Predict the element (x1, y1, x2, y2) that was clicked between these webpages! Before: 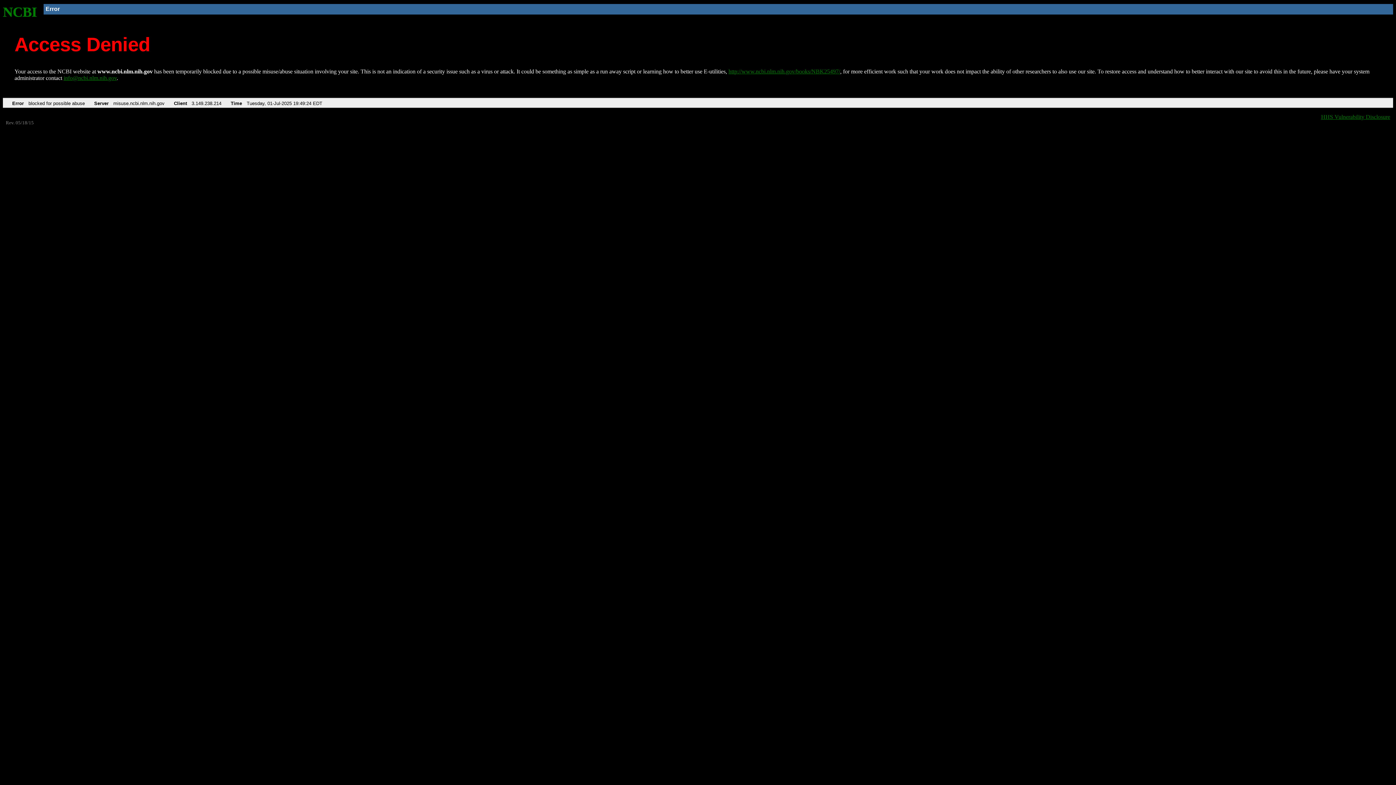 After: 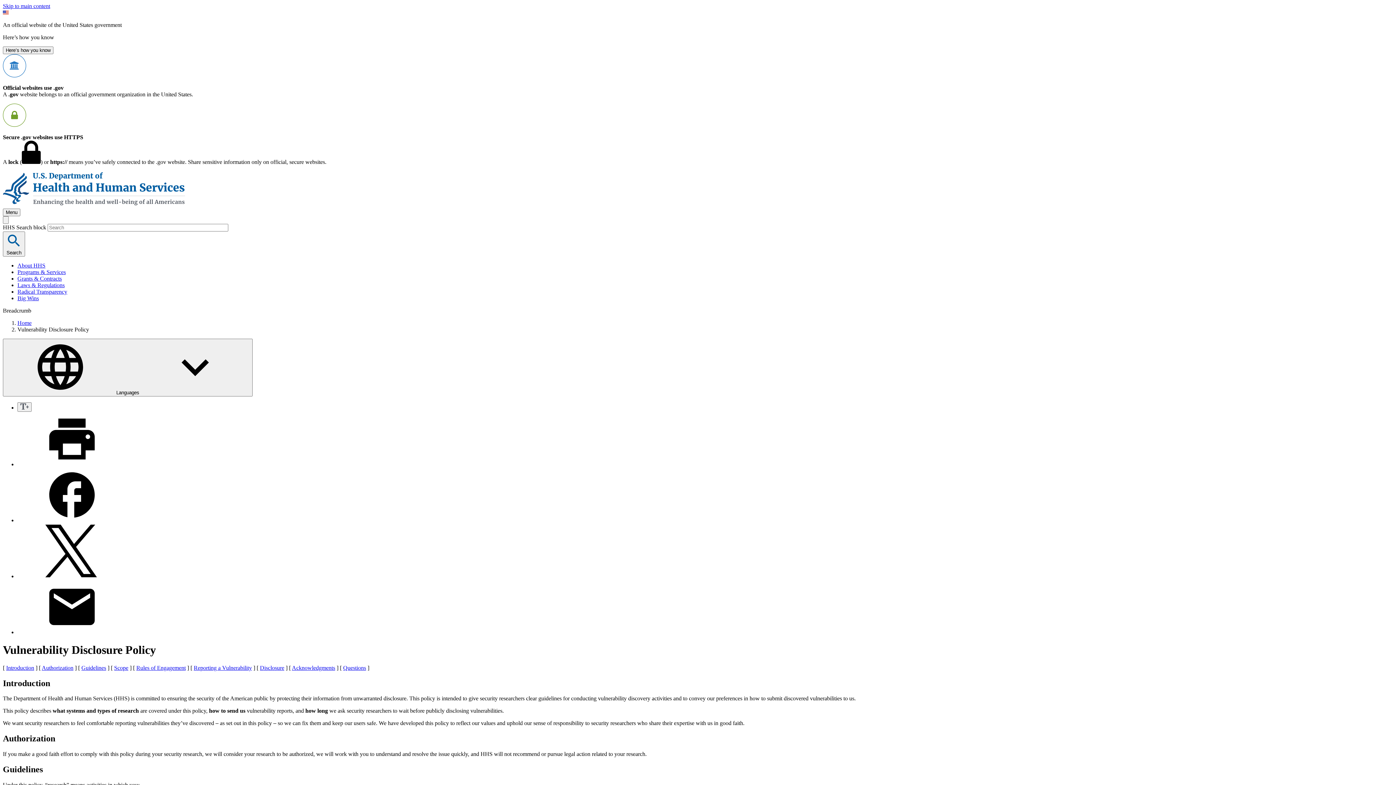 Action: bbox: (1321, 113, 1390, 119) label: HHS Vulnerability Disclosure